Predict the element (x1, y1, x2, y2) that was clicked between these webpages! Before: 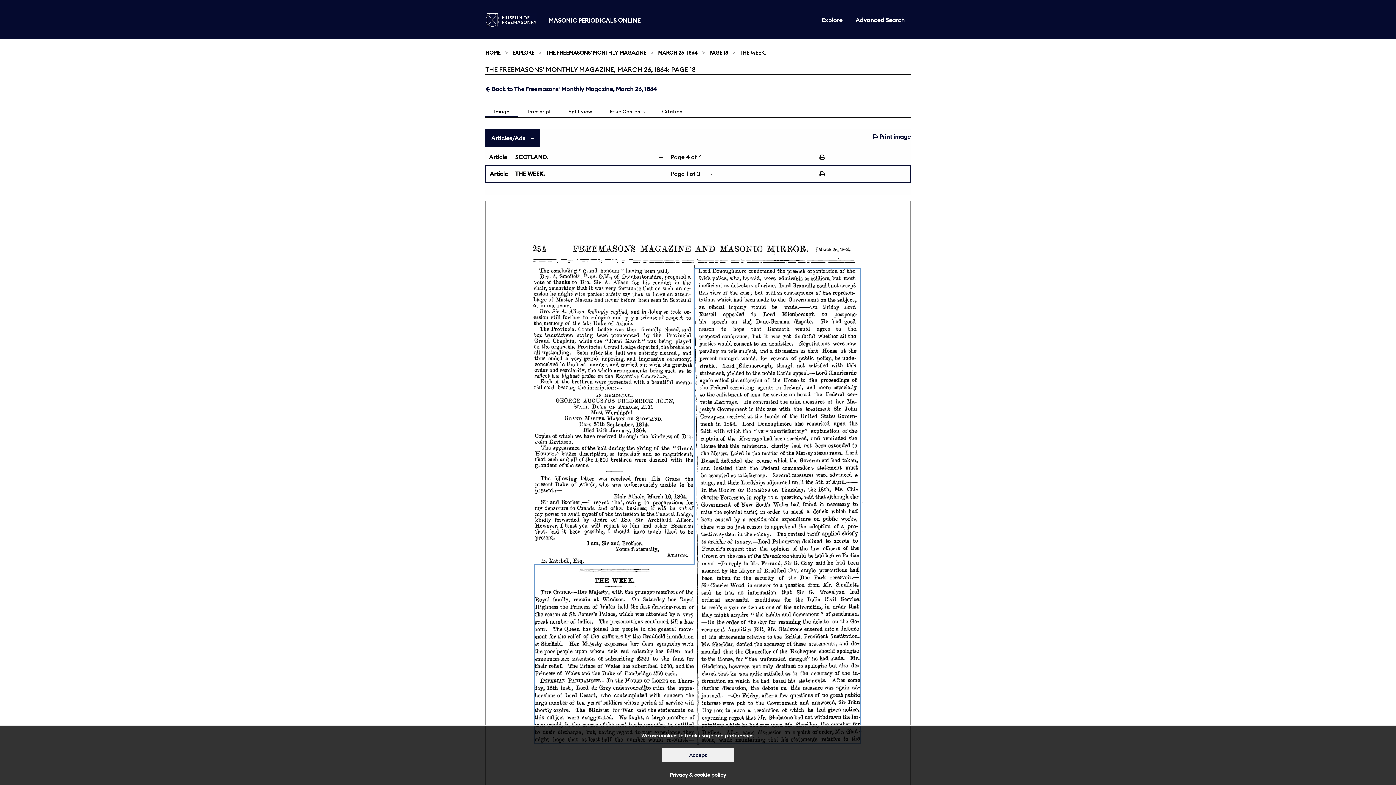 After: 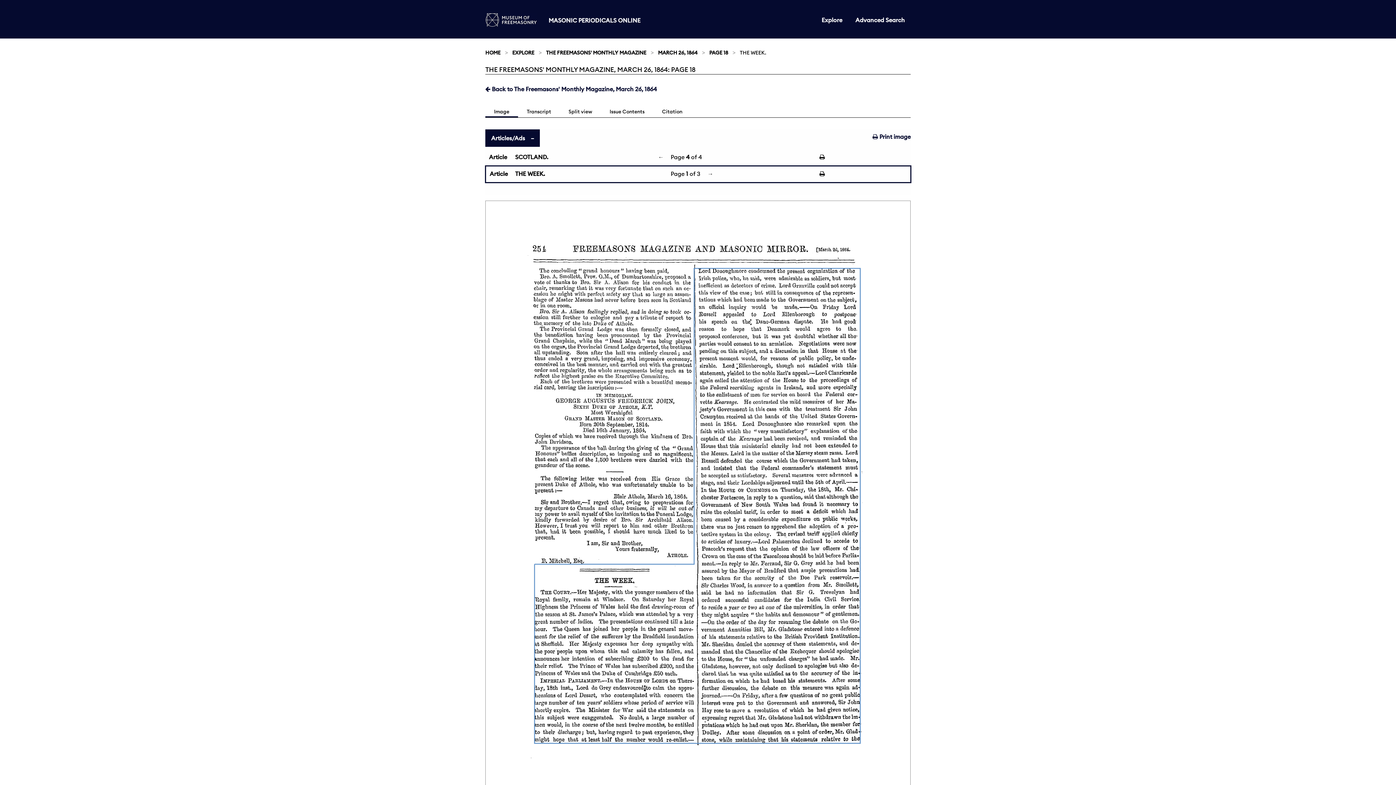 Action: label: Dismiss alert bbox: (661, 748, 734, 762)